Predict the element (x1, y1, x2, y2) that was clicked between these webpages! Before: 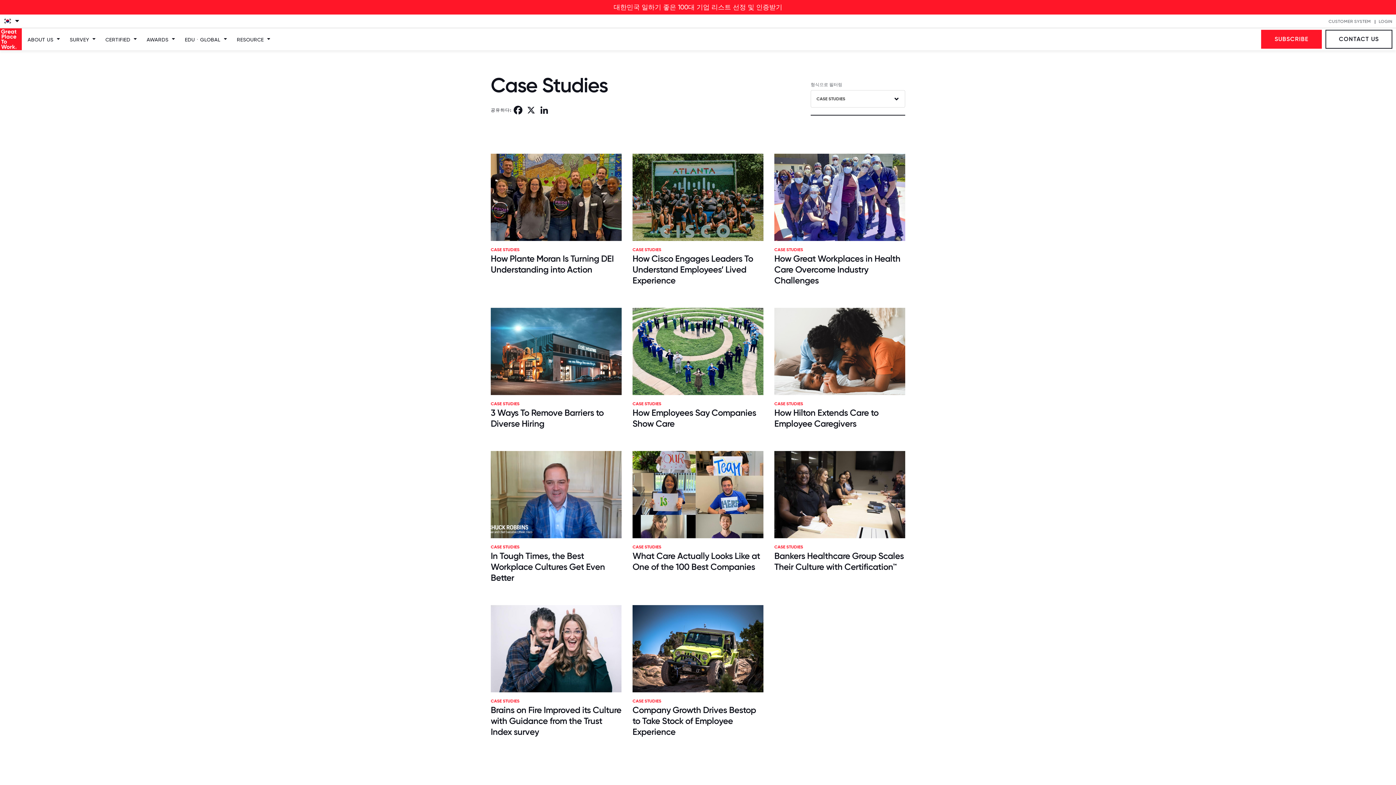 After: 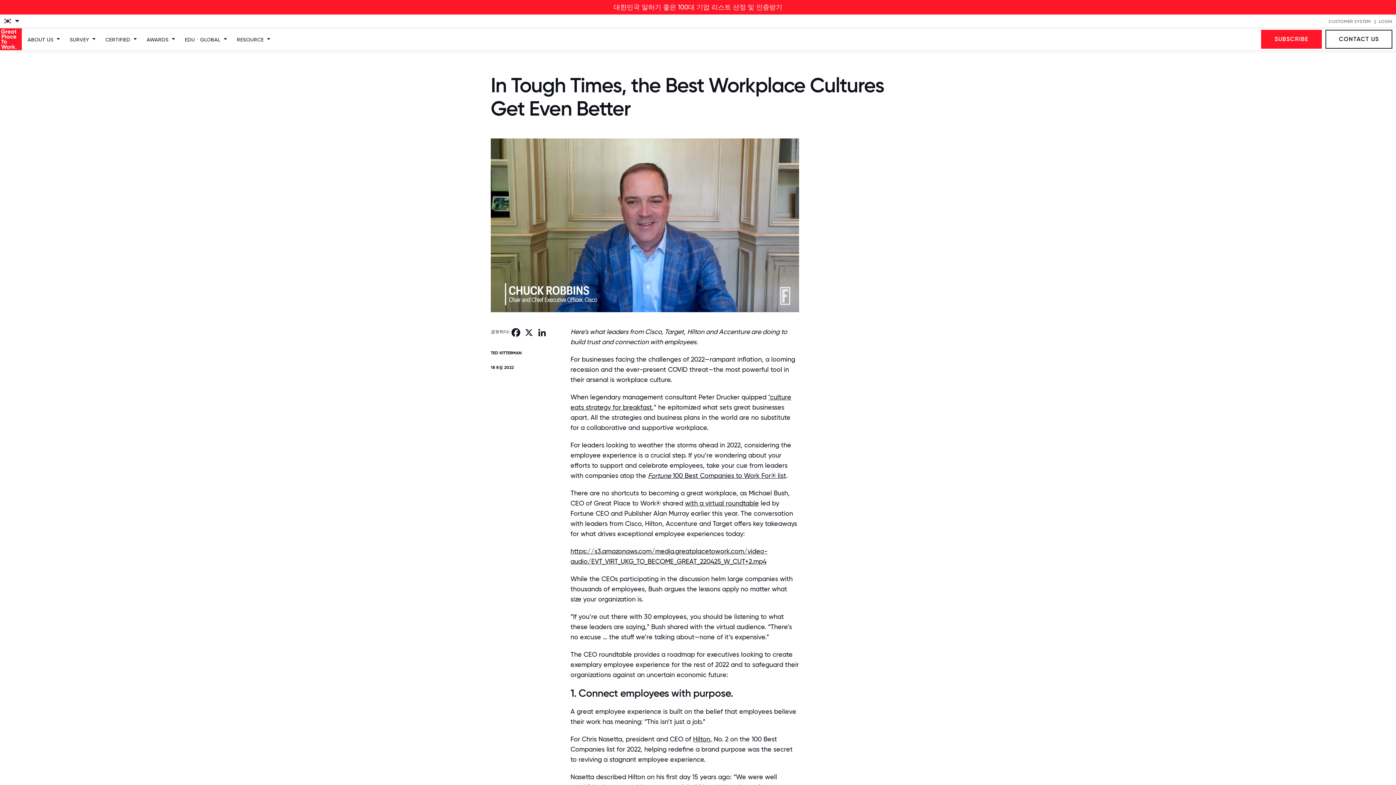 Action: bbox: (490, 451, 621, 538)